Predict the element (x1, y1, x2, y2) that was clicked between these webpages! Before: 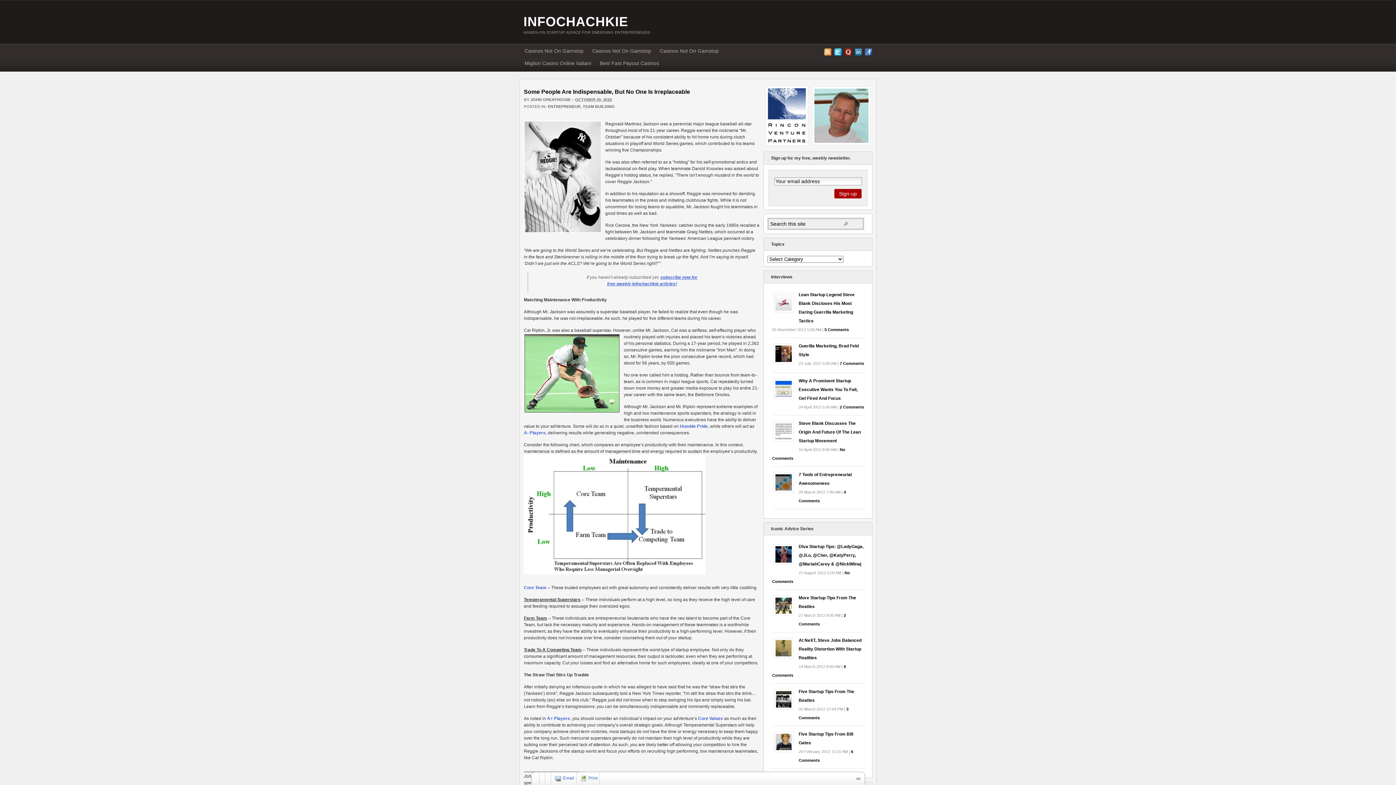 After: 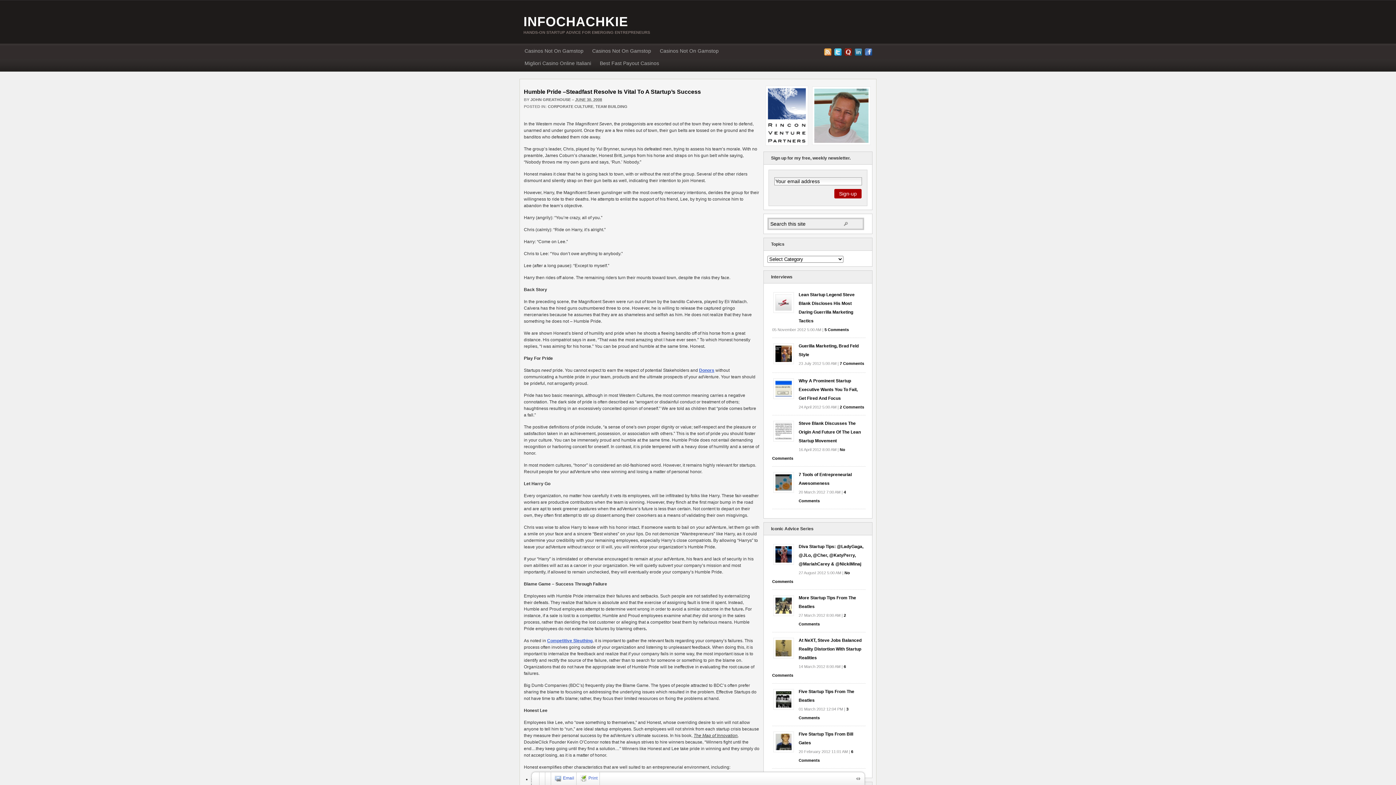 Action: bbox: (680, 424, 708, 429) label: Humble Pride